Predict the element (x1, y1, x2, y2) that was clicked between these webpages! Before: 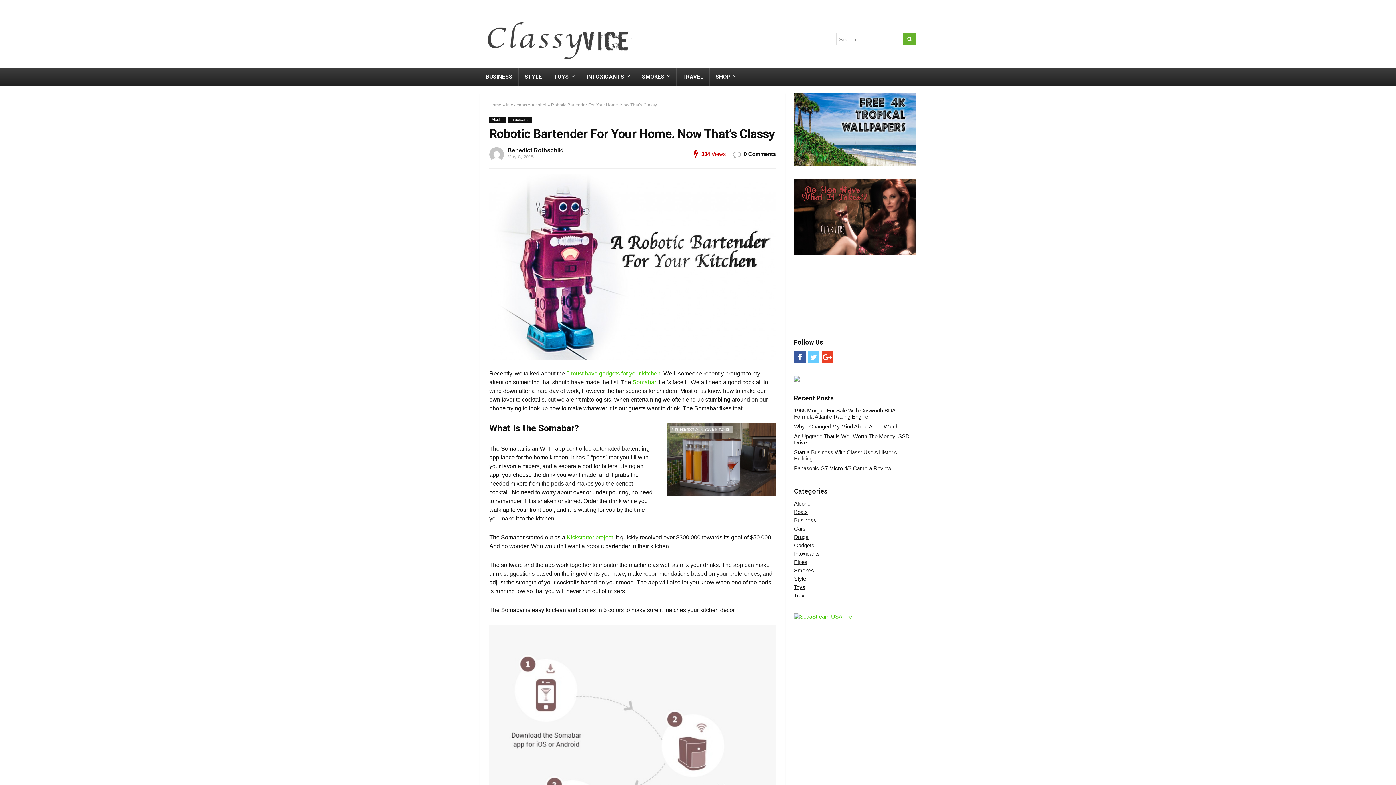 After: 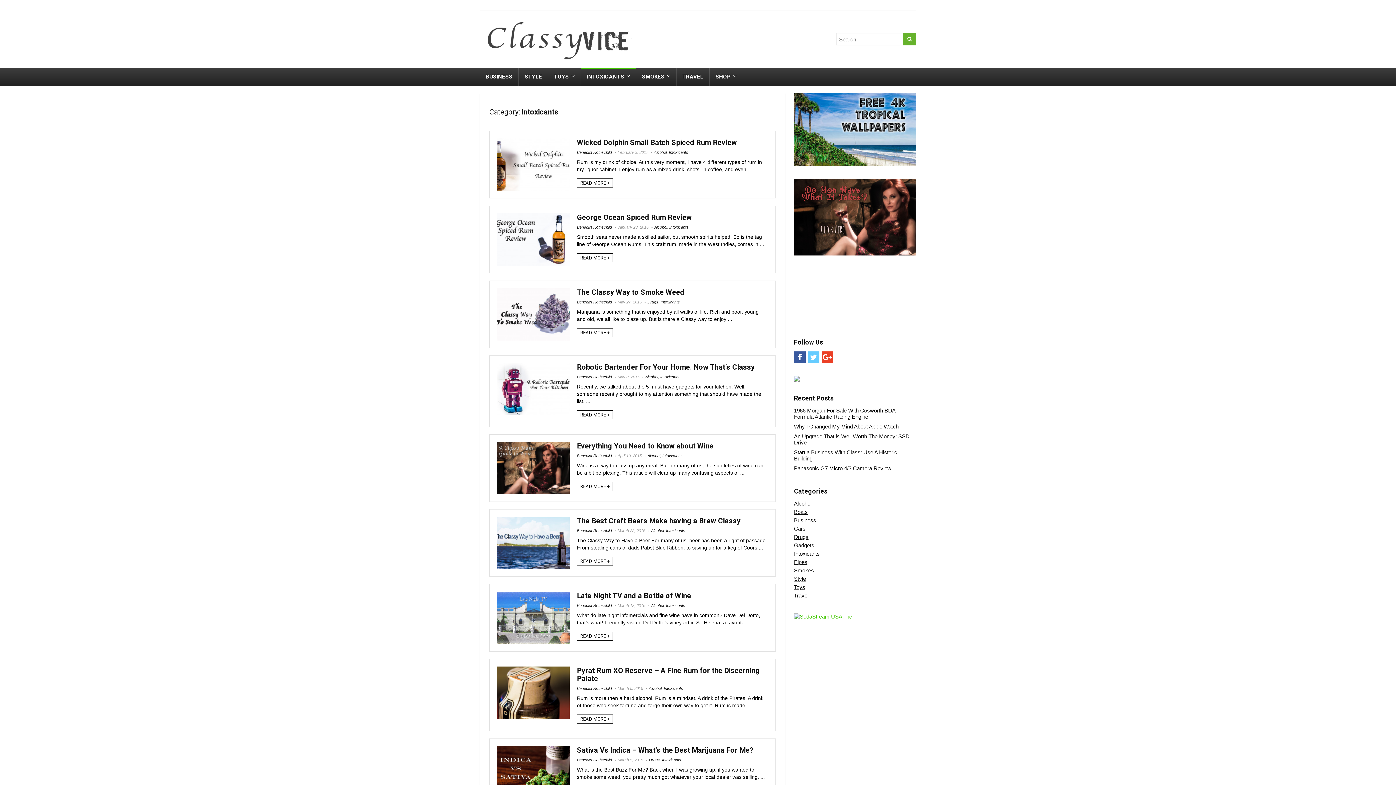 Action: label: Intoxicants bbox: (506, 102, 527, 107)